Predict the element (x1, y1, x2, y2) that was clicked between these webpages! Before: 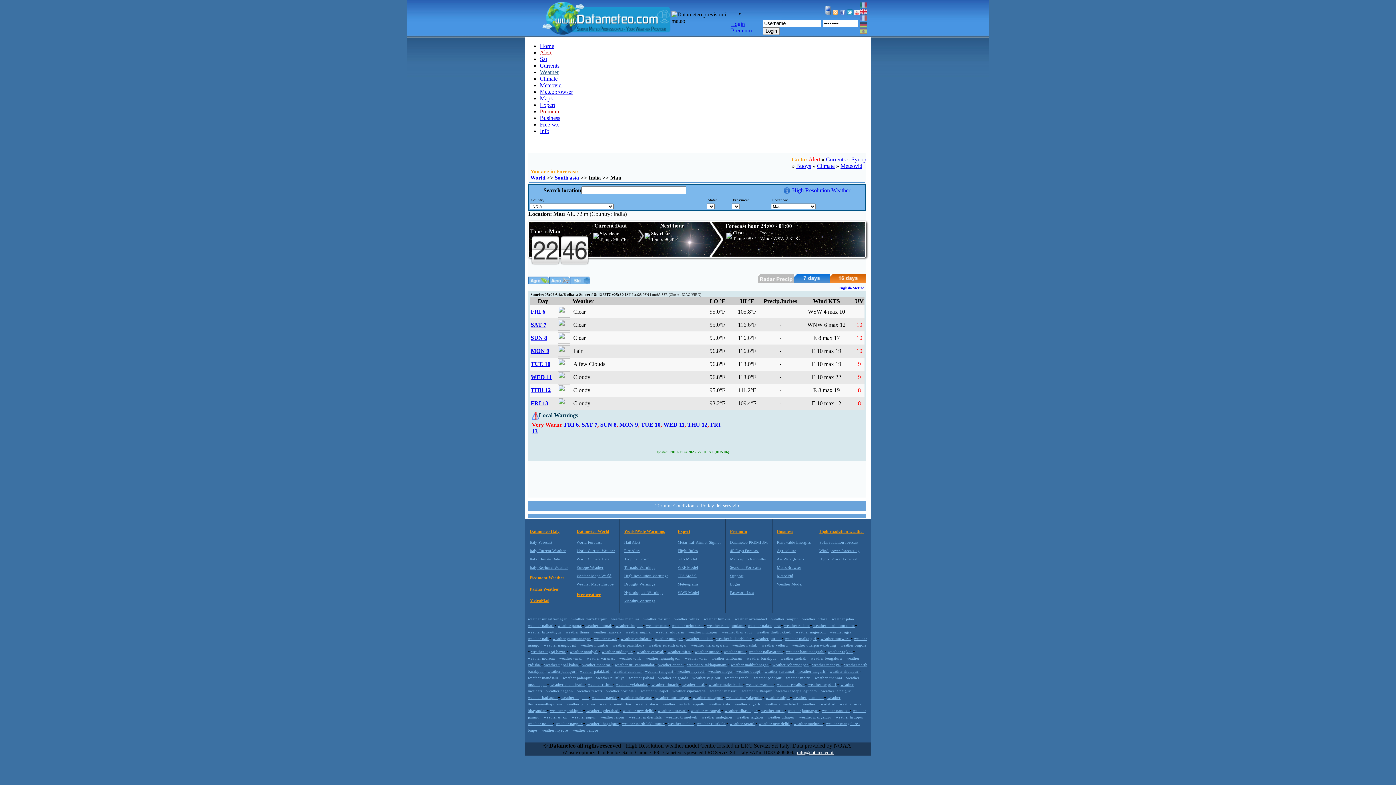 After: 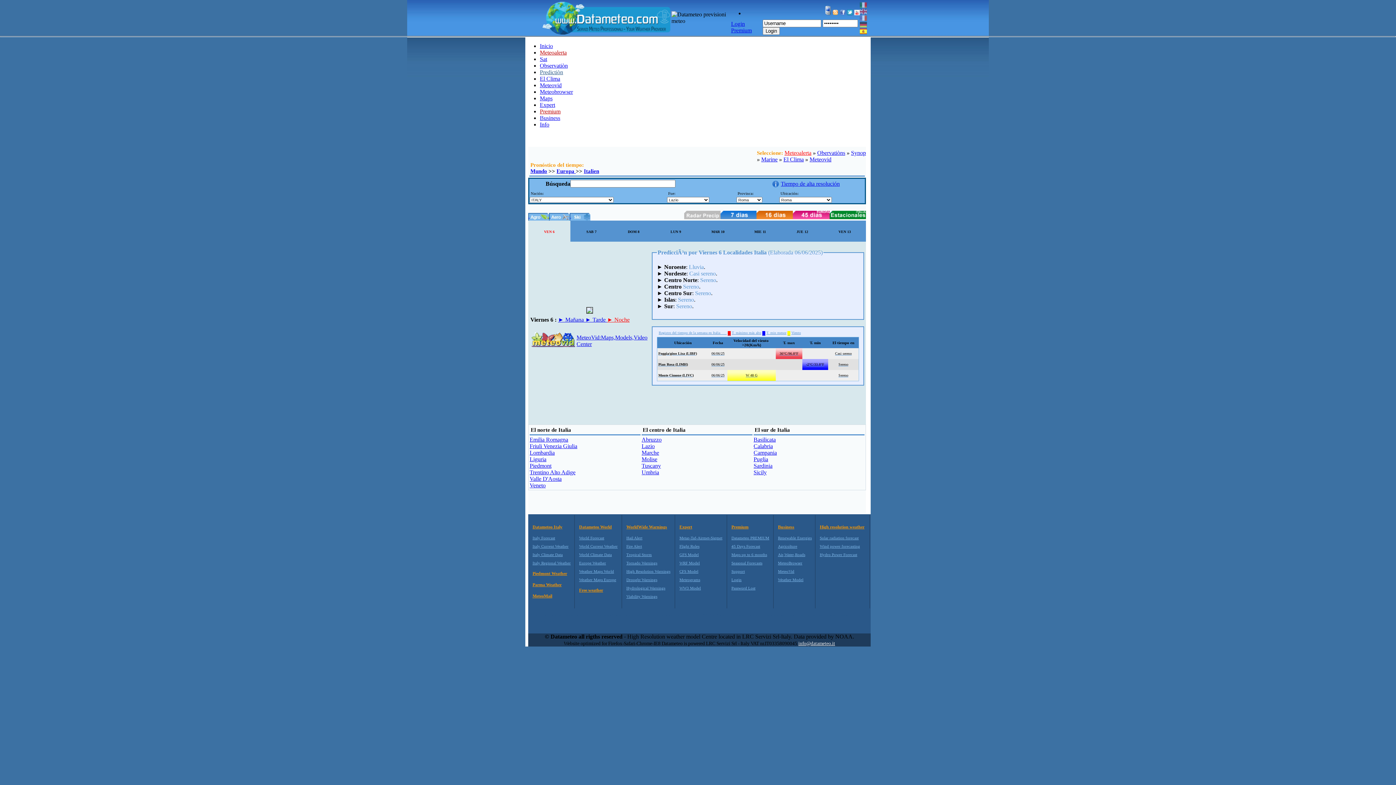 Action: bbox: (860, 27, 870, 34)